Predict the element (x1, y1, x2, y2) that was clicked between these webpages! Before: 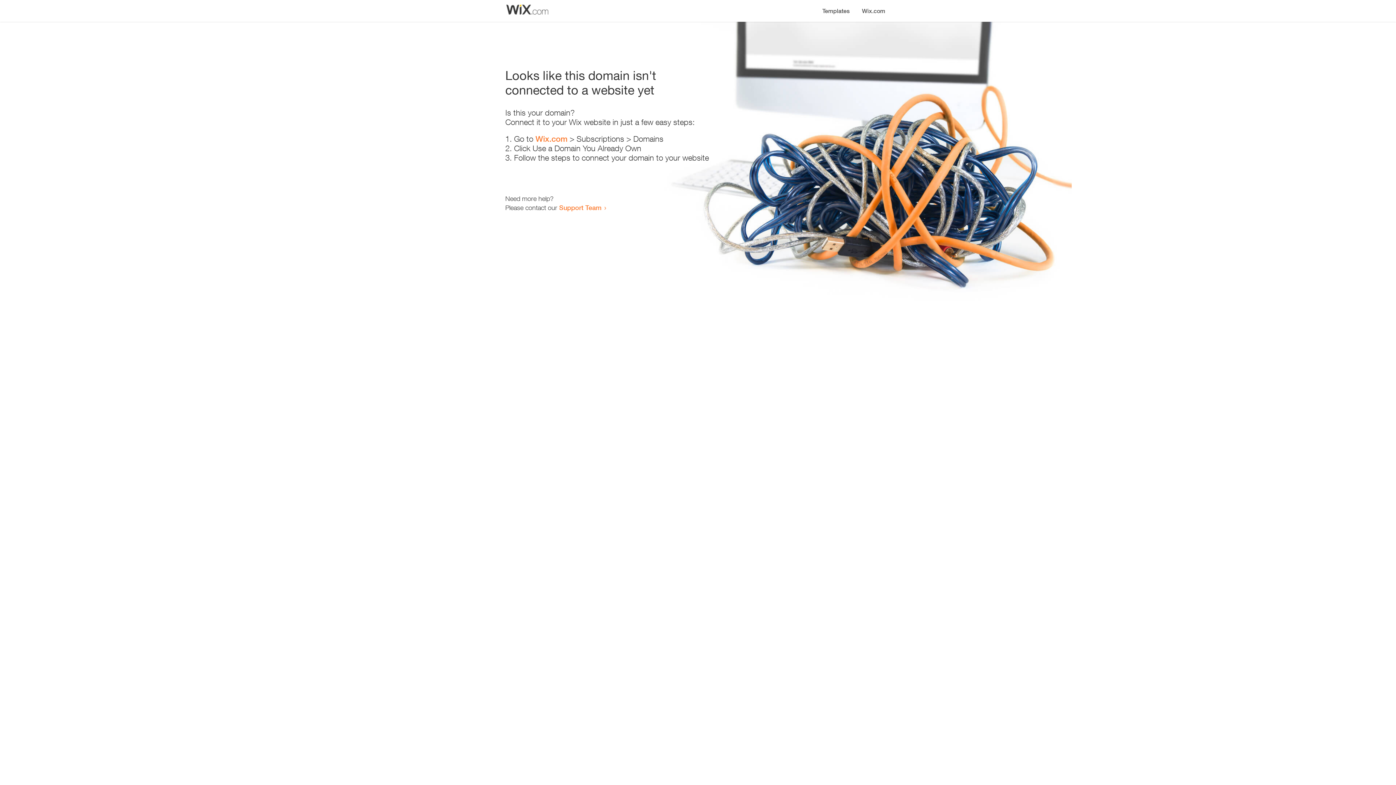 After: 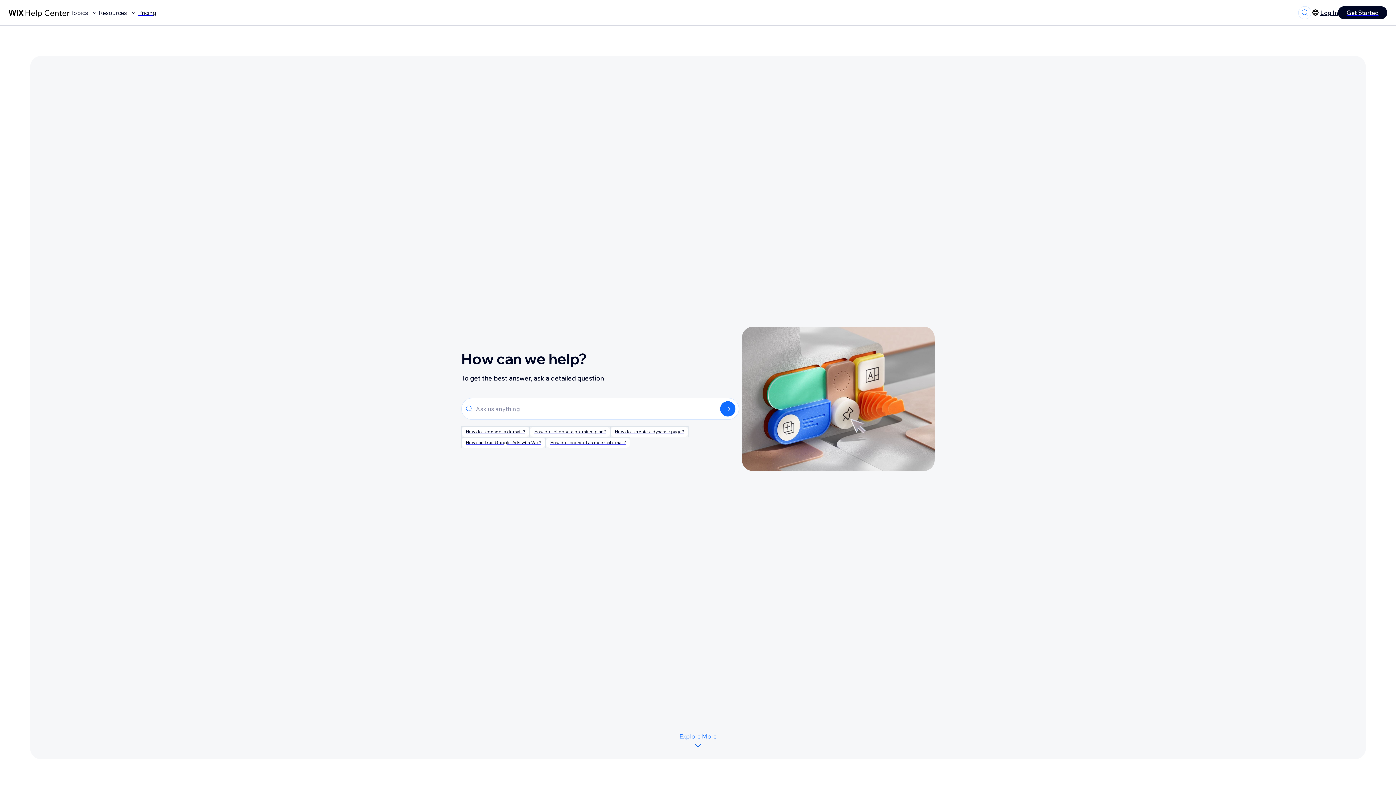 Action: label: Support Team bbox: (559, 203, 601, 211)